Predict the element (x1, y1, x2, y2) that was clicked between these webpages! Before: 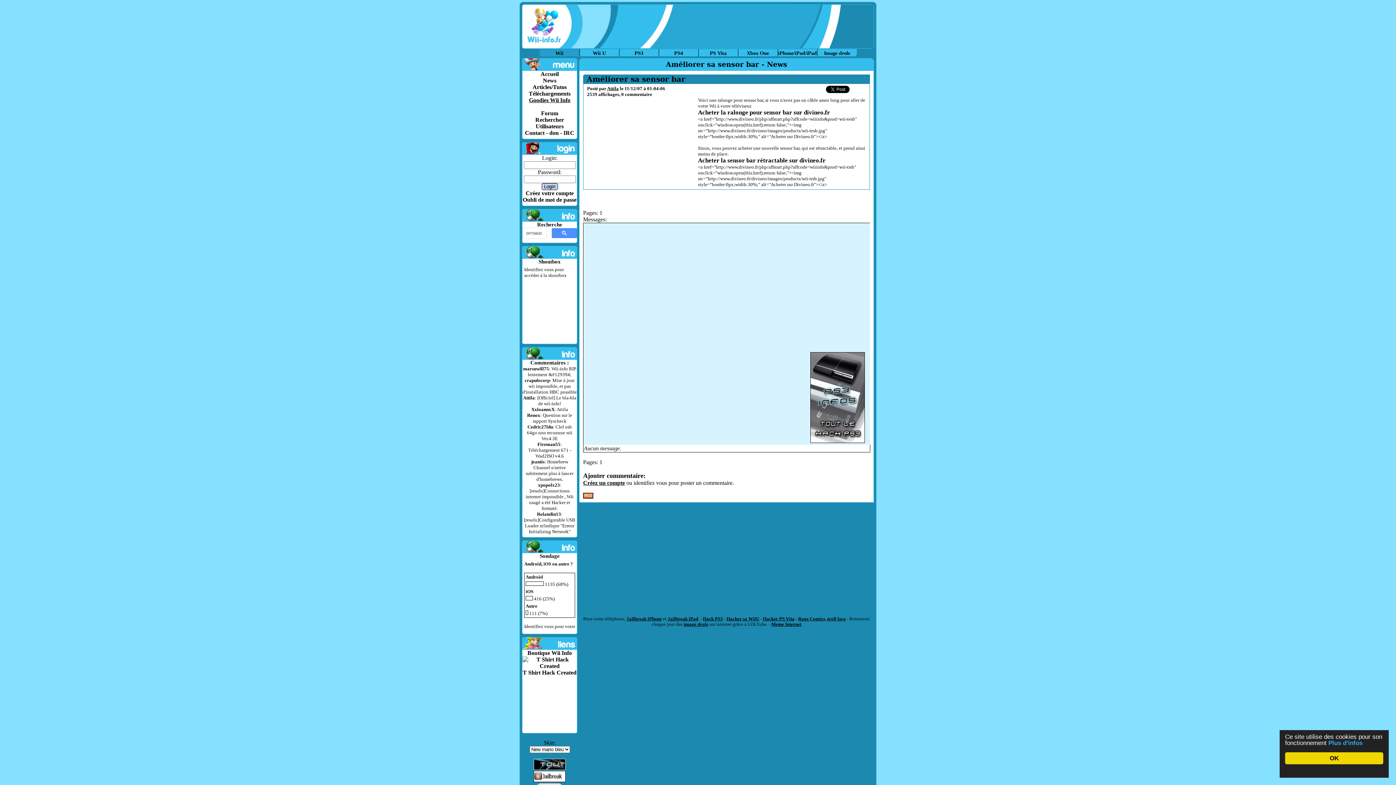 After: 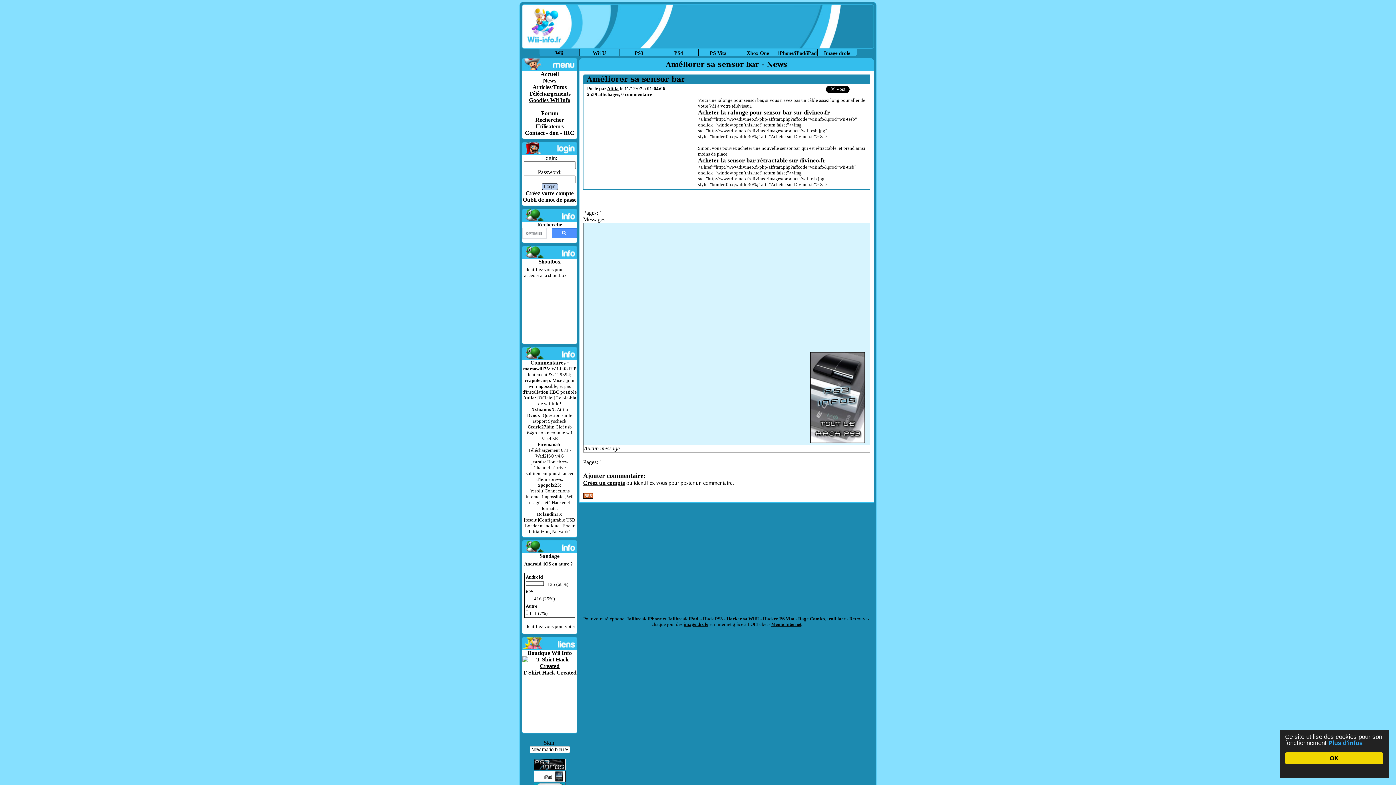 Action: bbox: (522, 663, 577, 676) label: 
T Shirt Hack Created